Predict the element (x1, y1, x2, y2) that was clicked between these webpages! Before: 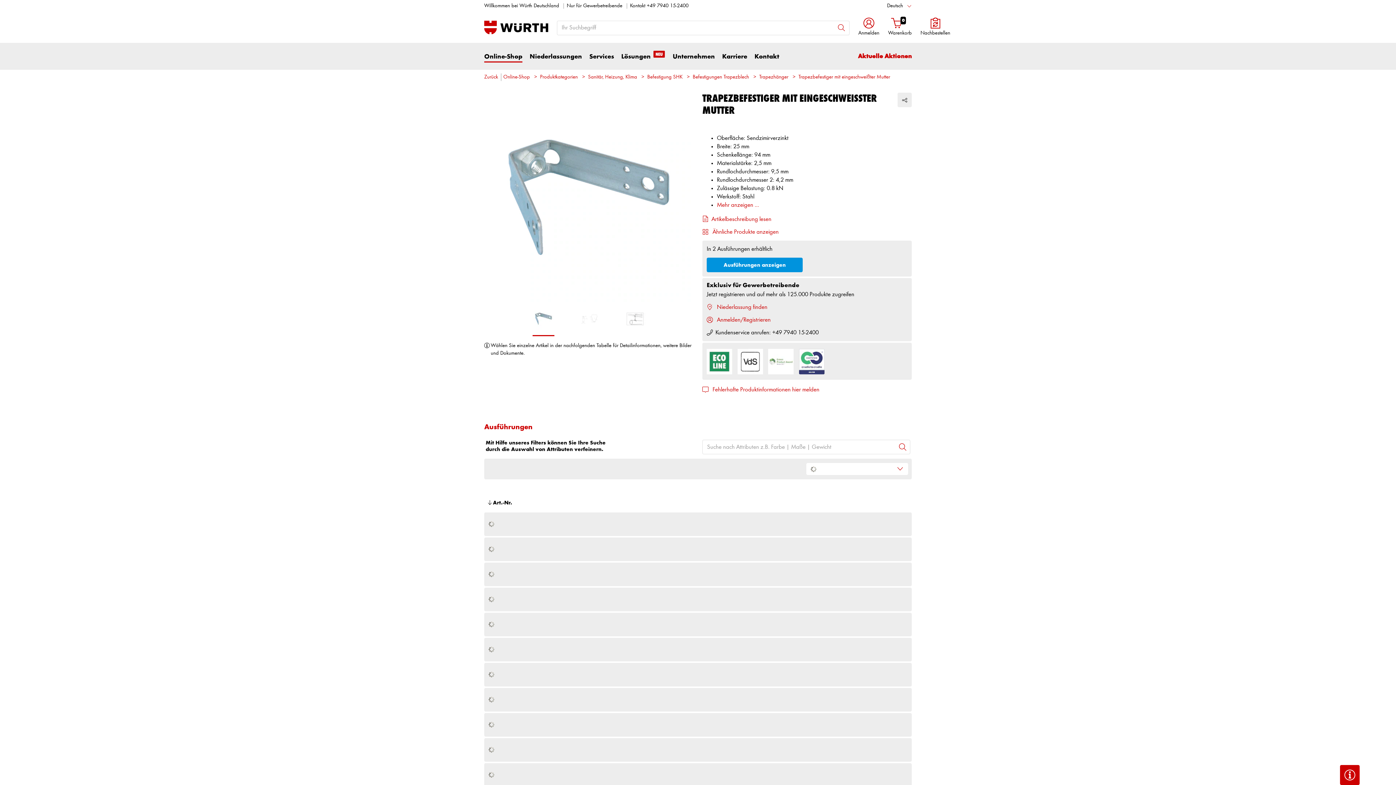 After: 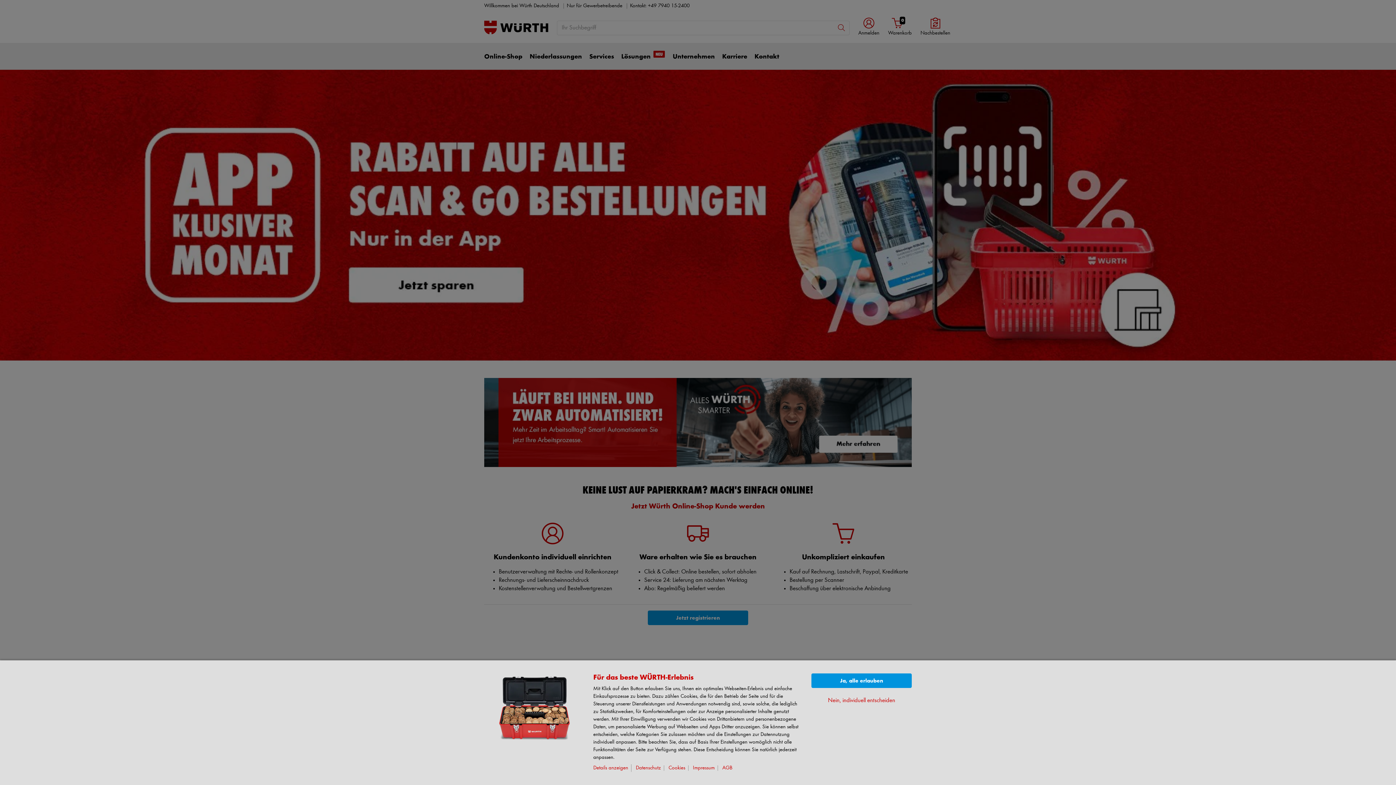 Action: bbox: (484, 20, 548, 34)